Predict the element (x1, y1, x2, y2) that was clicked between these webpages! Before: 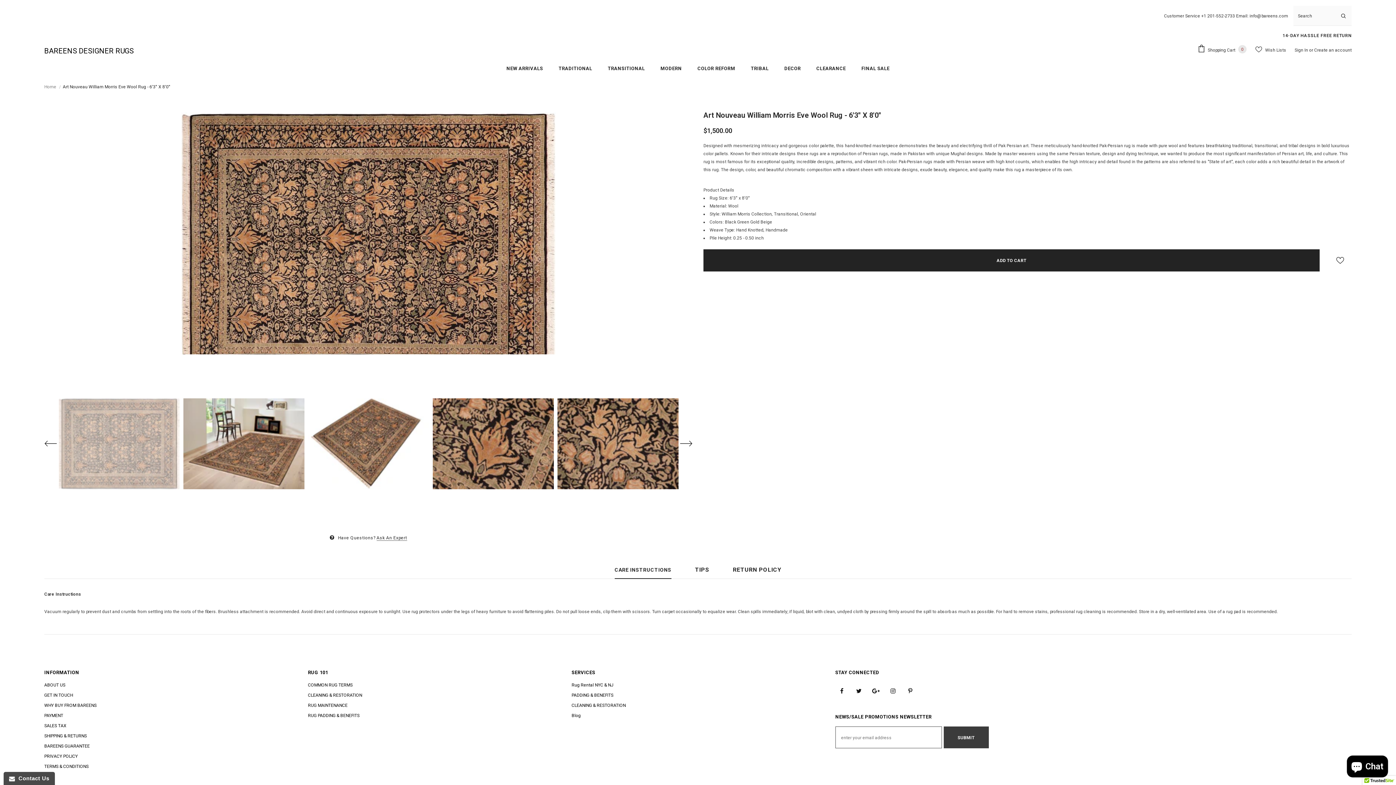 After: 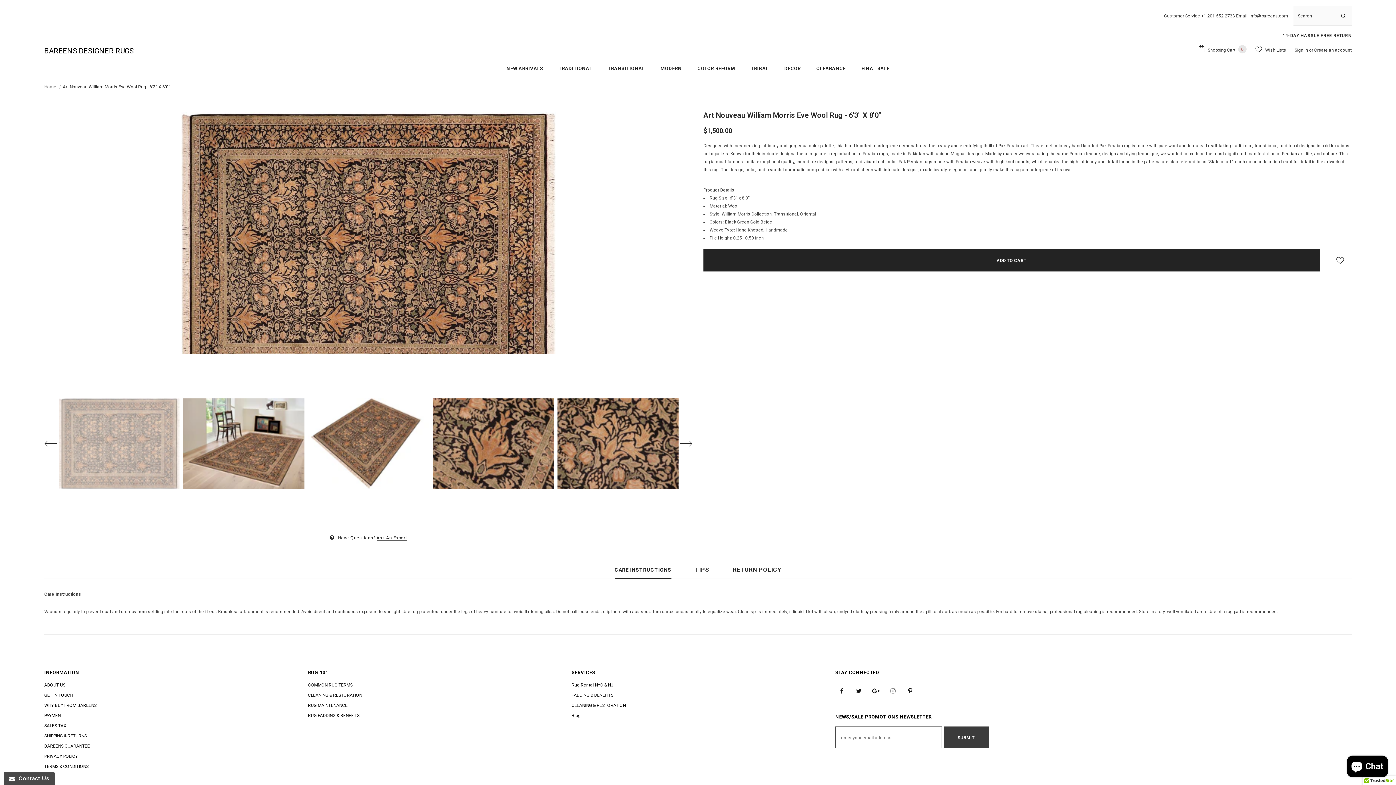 Action: label: CARE INSTRUCTIONS bbox: (614, 560, 671, 578)